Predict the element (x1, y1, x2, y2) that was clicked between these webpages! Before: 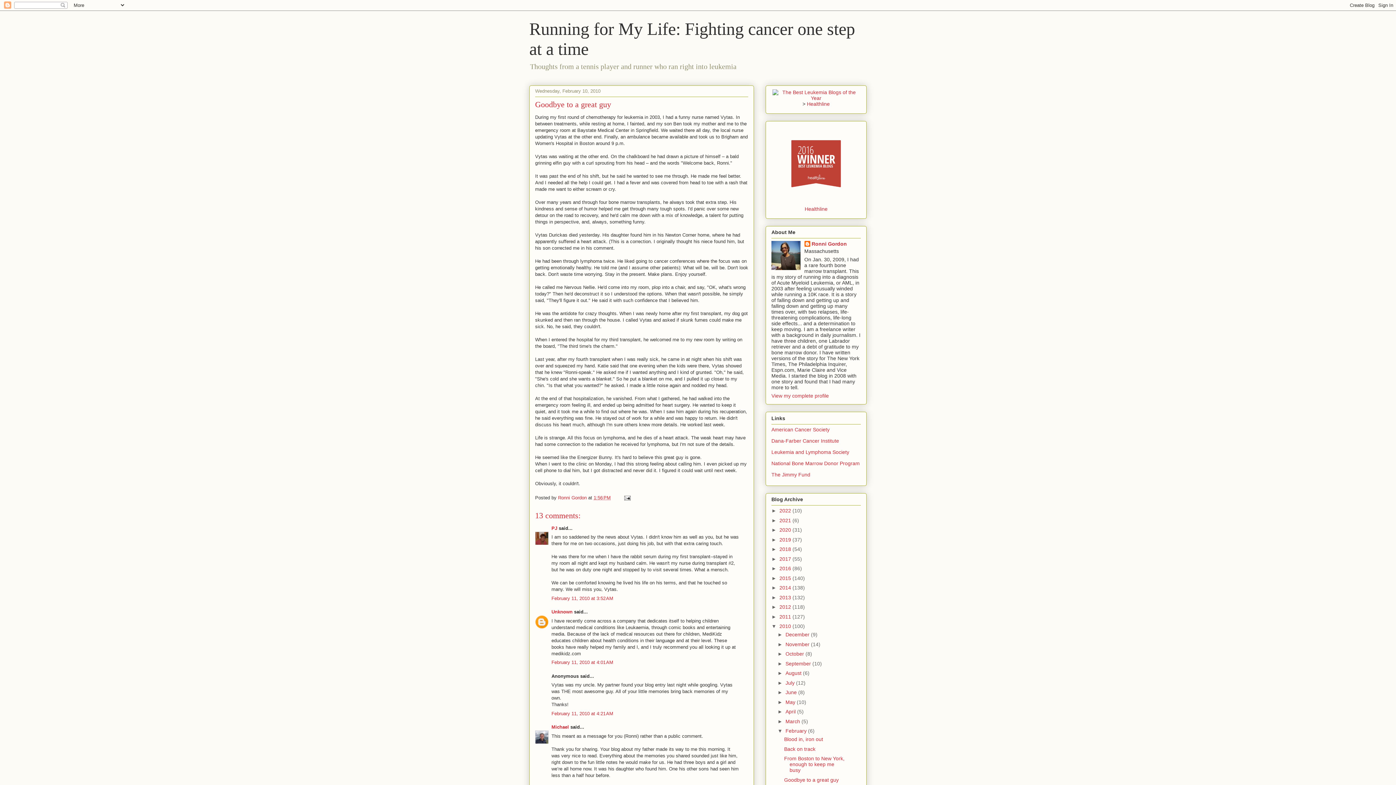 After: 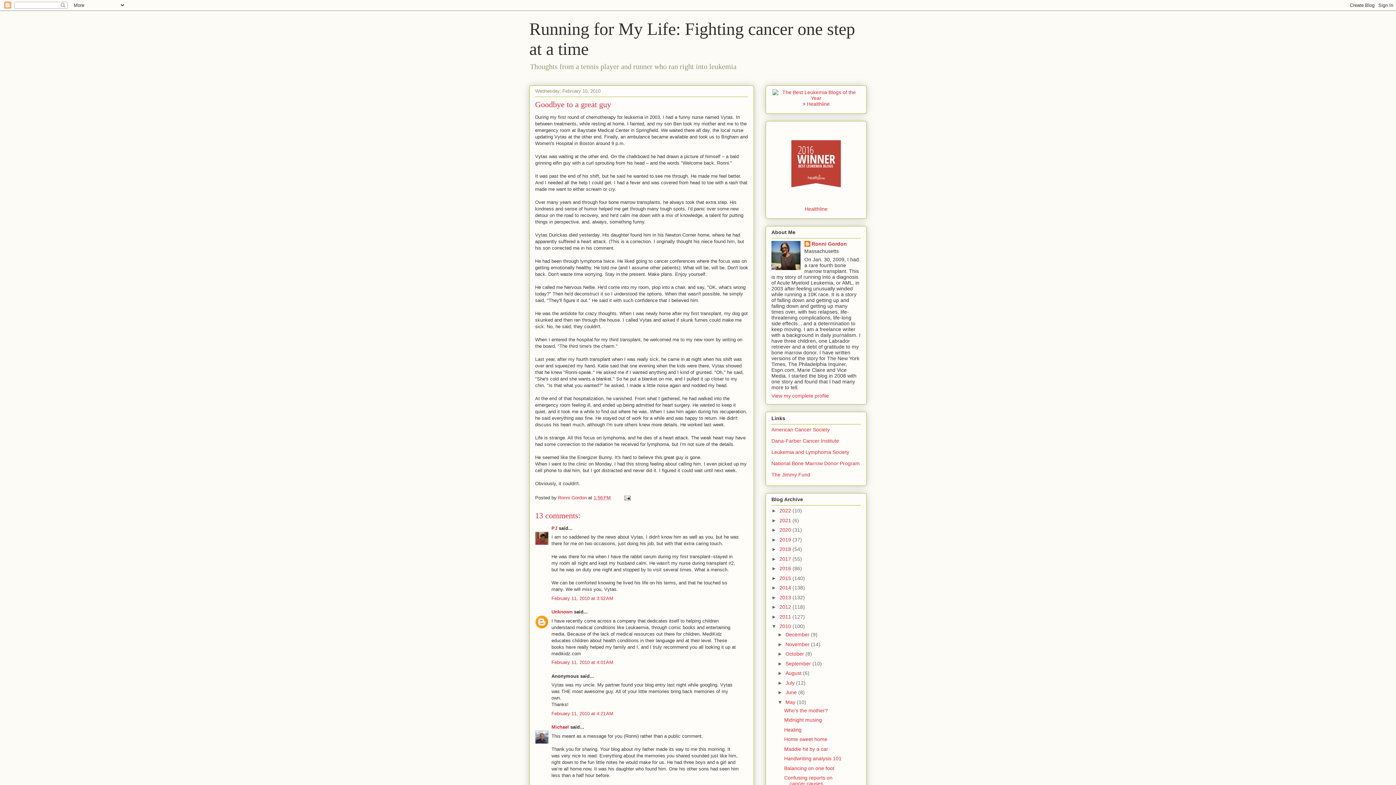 Action: label: ►   bbox: (777, 699, 785, 705)